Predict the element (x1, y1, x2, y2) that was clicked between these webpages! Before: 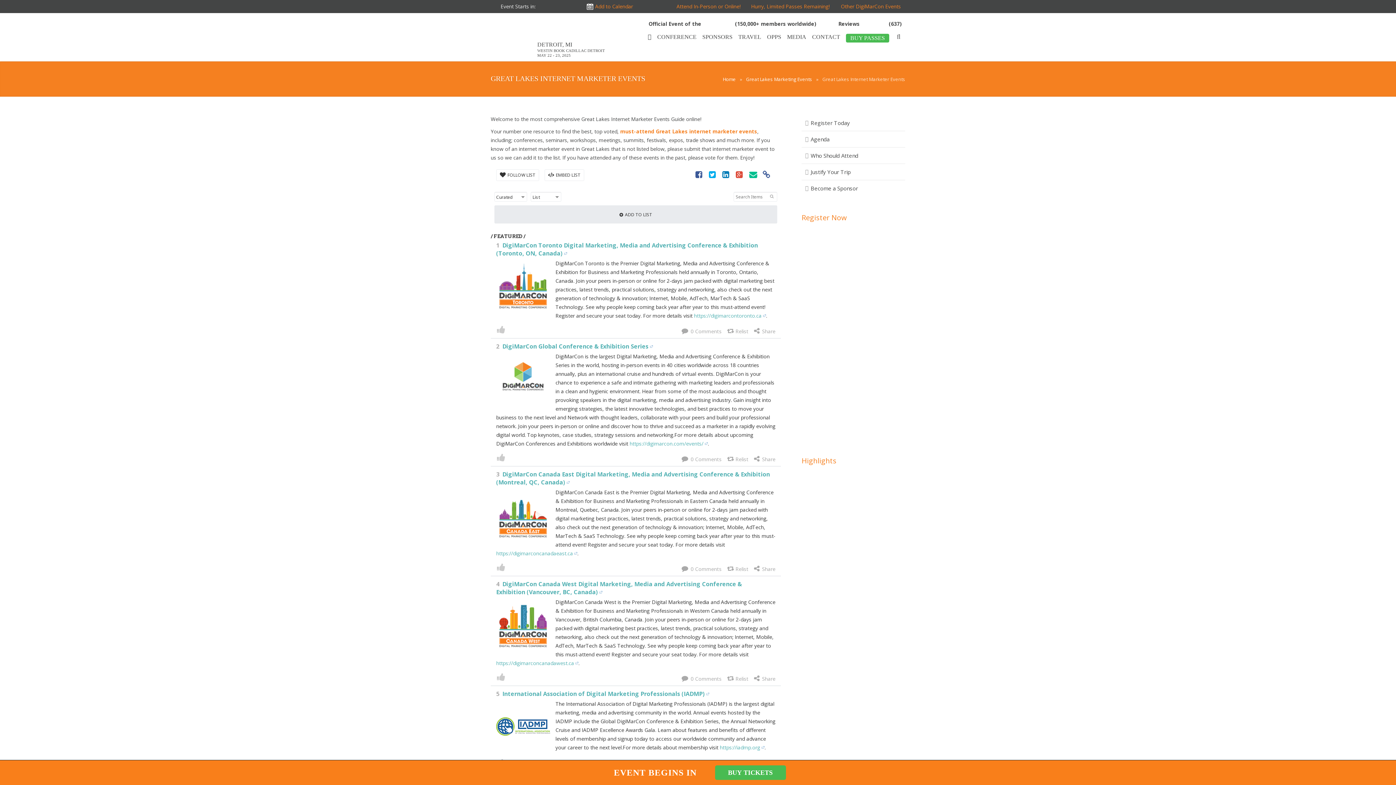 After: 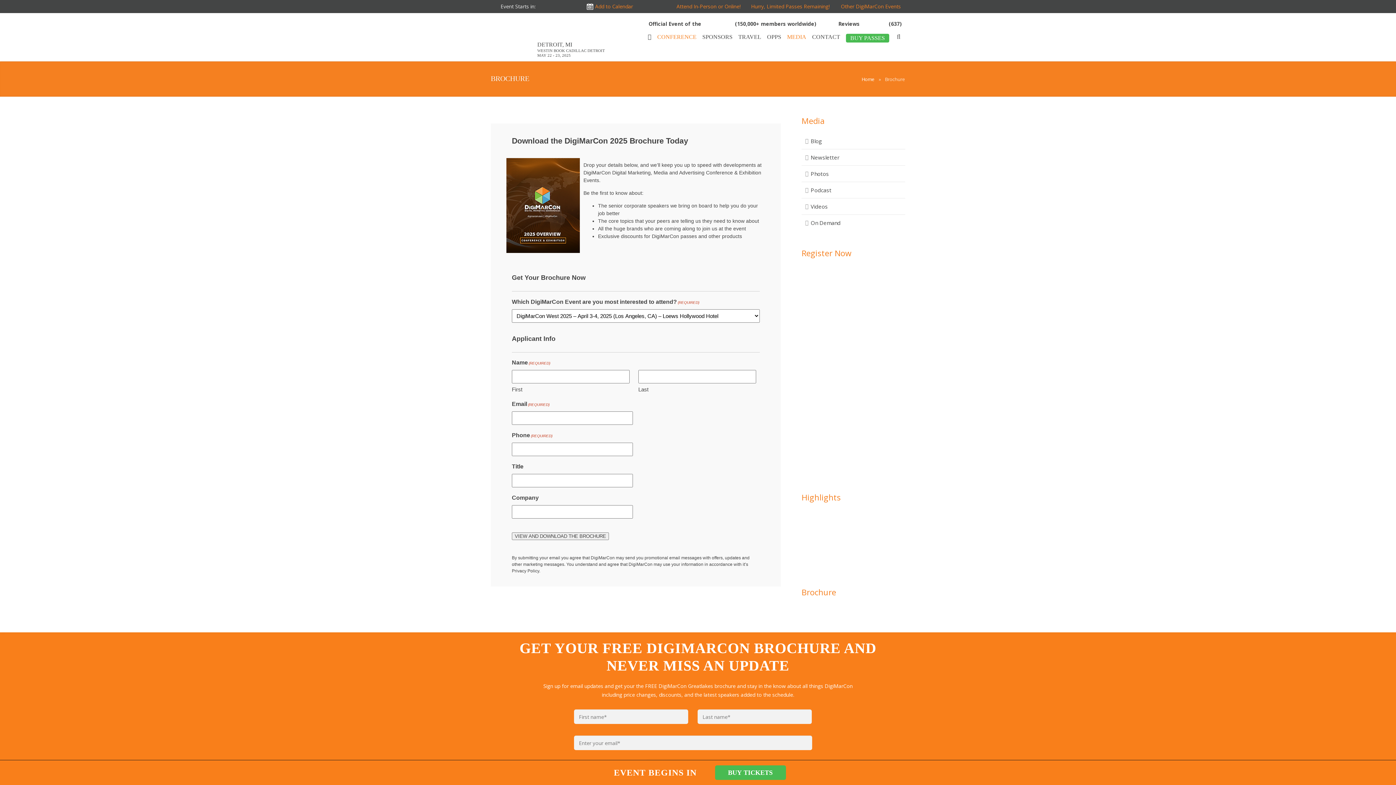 Action: label: MEDIA bbox: (784, 33, 809, 40)